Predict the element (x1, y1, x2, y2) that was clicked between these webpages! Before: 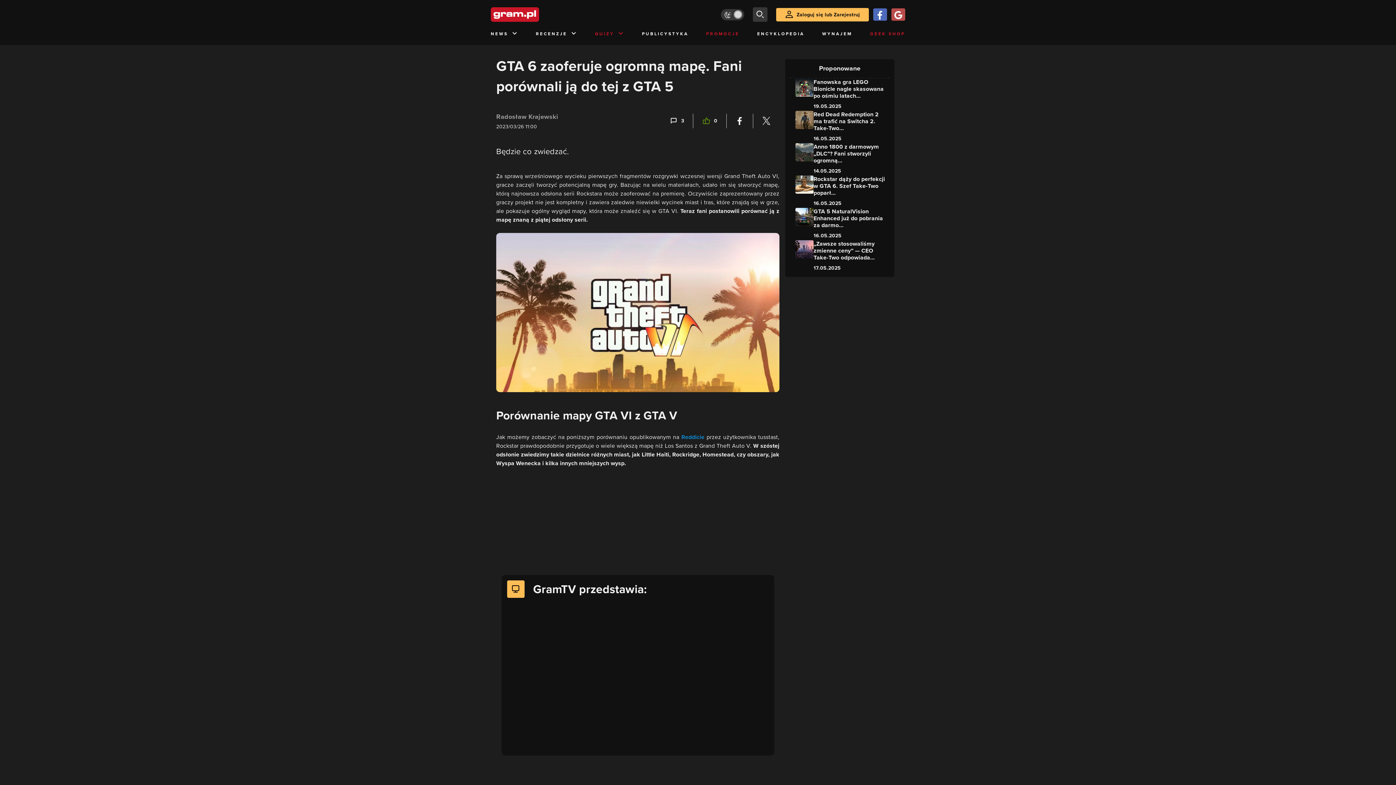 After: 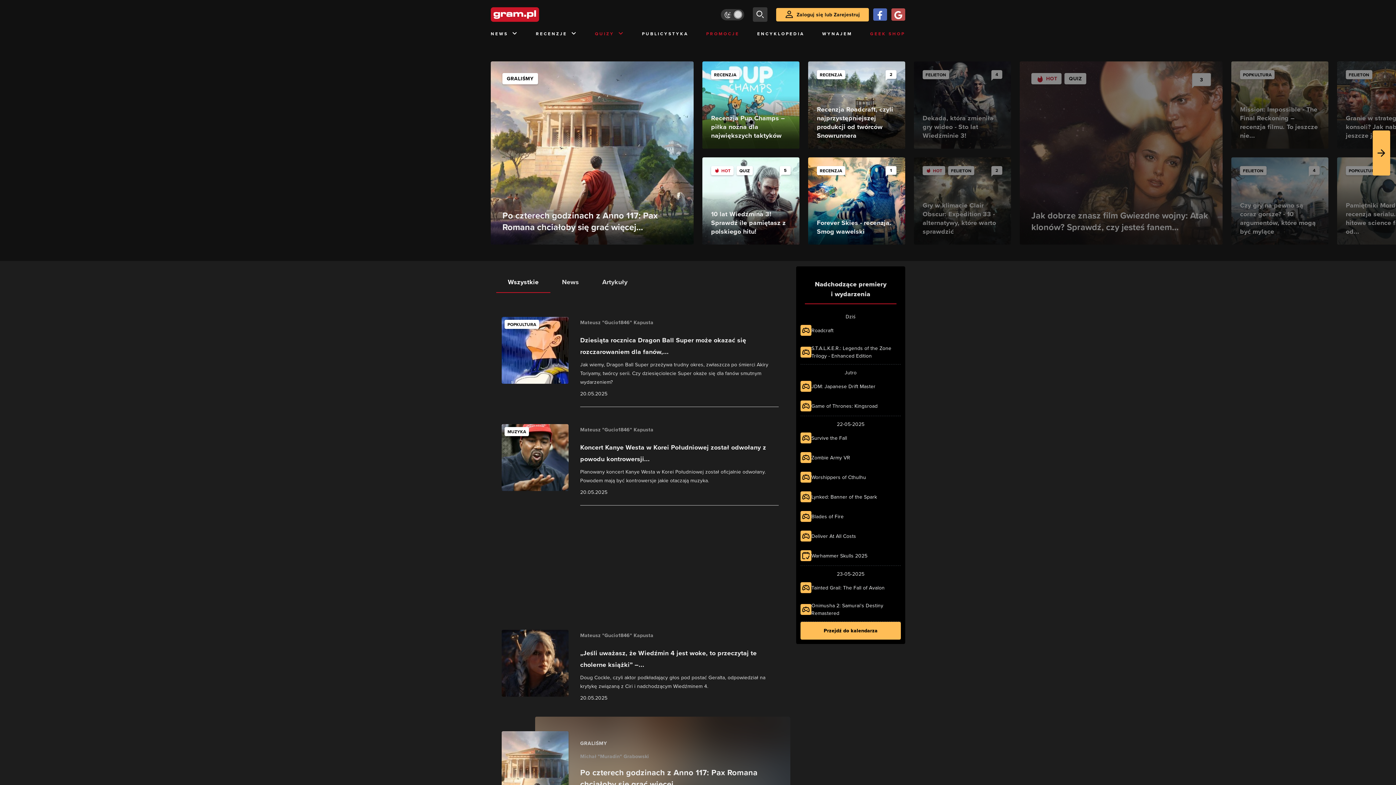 Action: bbox: (490, 7, 575, 21) label: strona główna